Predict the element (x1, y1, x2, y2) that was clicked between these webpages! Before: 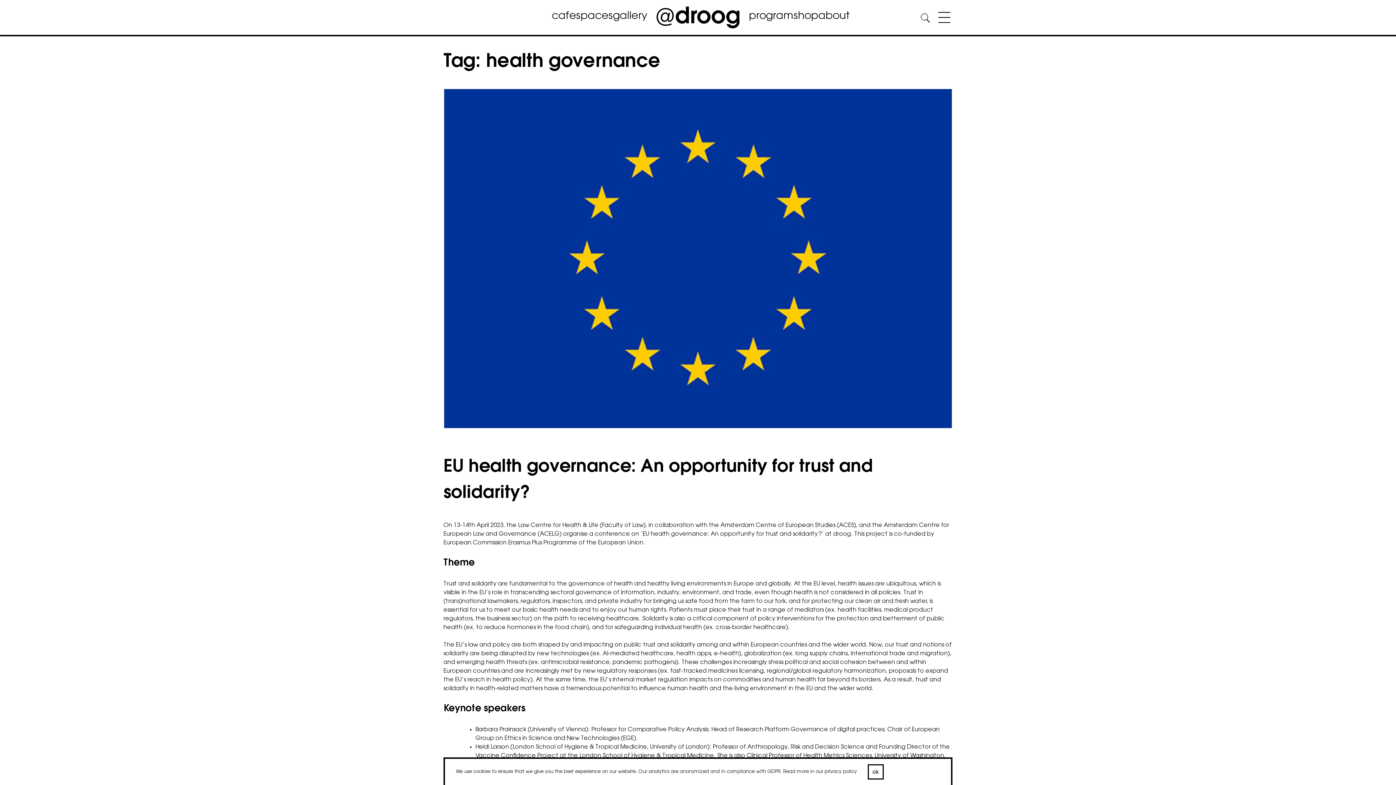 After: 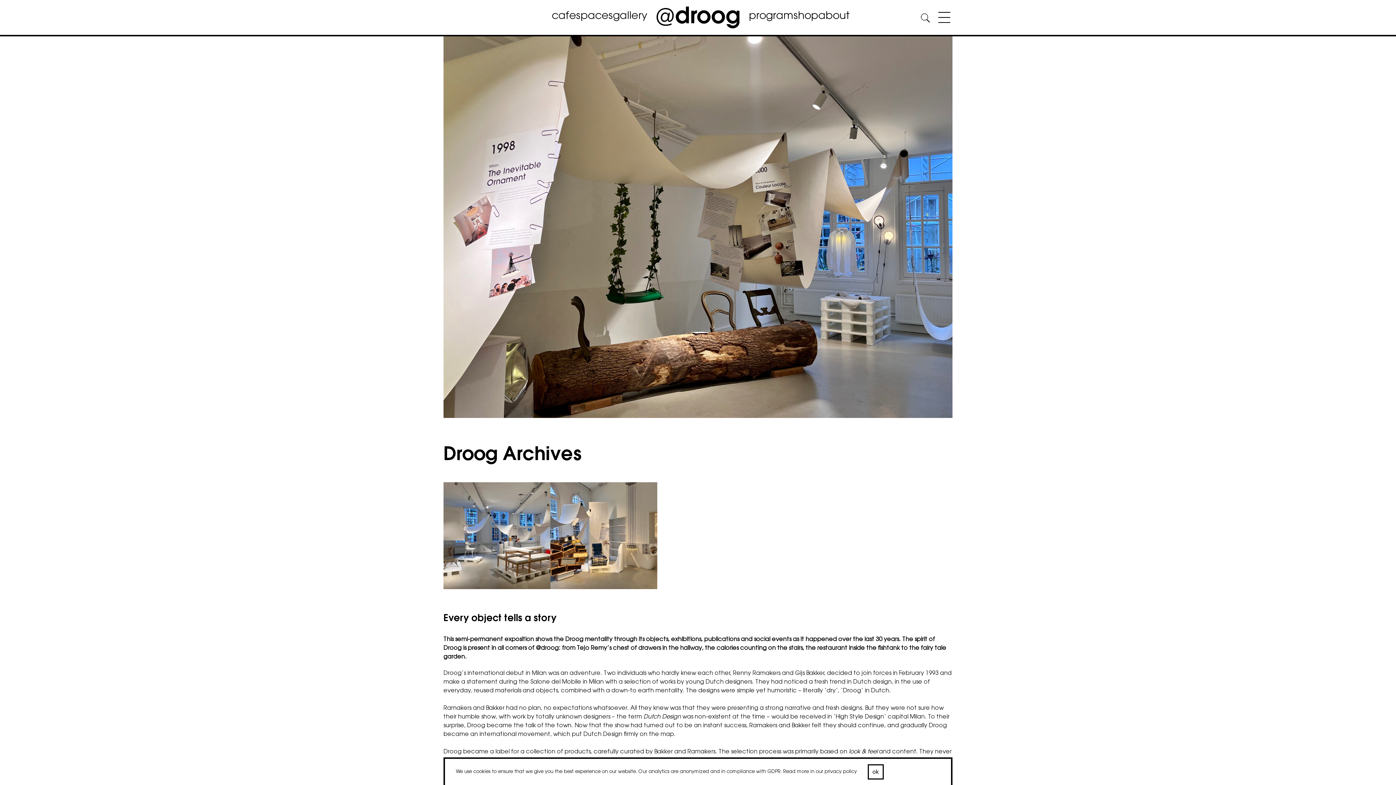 Action: bbox: (613, 8, 647, 24) label: gallery